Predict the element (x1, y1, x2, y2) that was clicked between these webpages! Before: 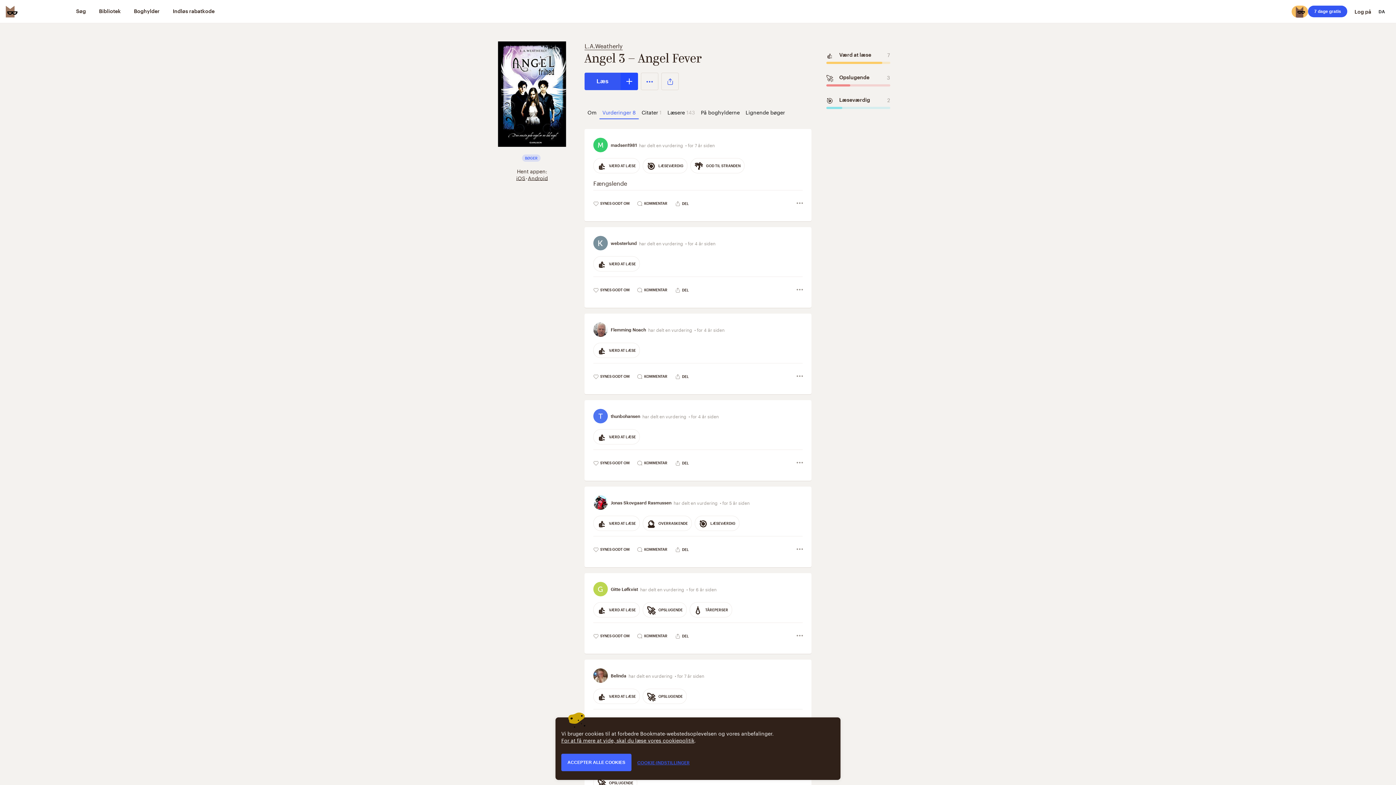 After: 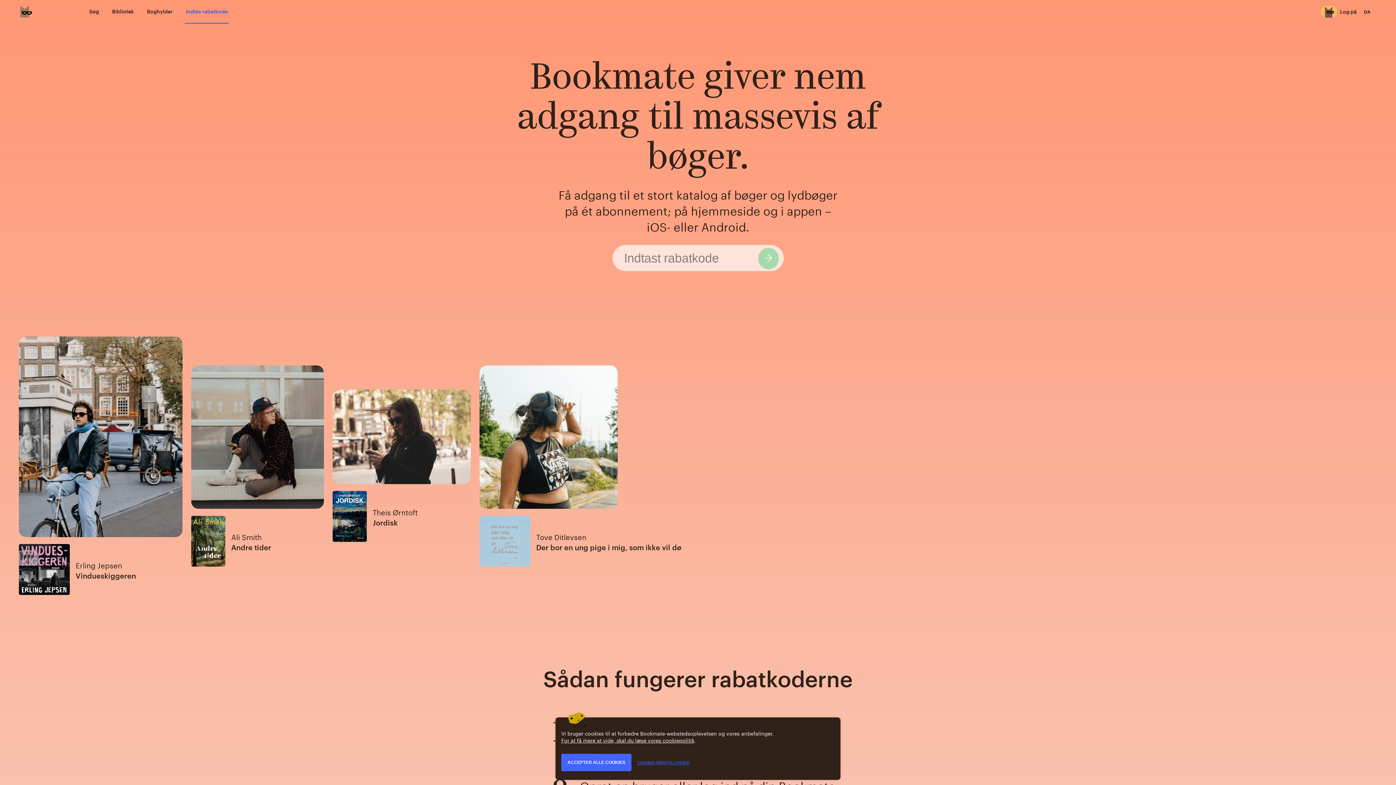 Action: bbox: (171, 0, 215, 23) label: Indløs rabatkode